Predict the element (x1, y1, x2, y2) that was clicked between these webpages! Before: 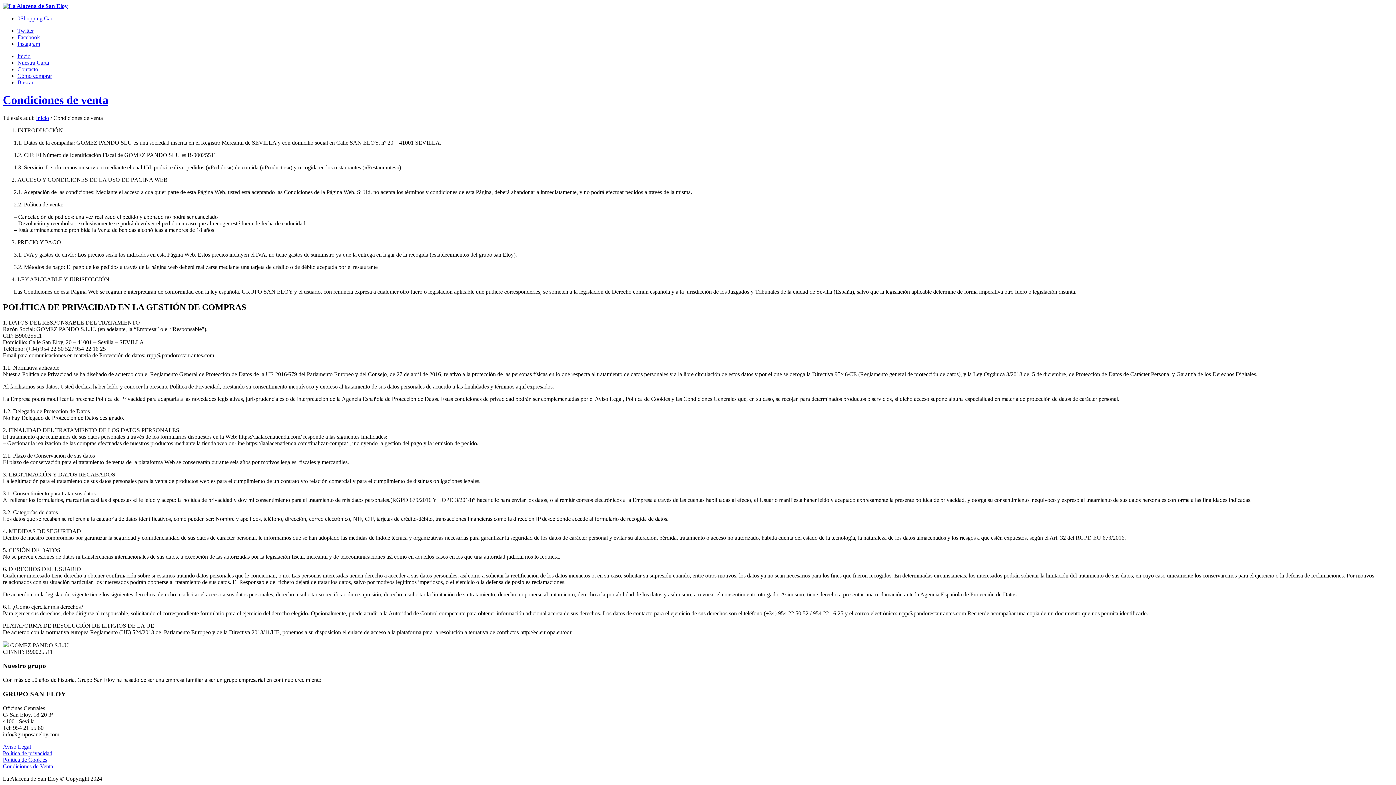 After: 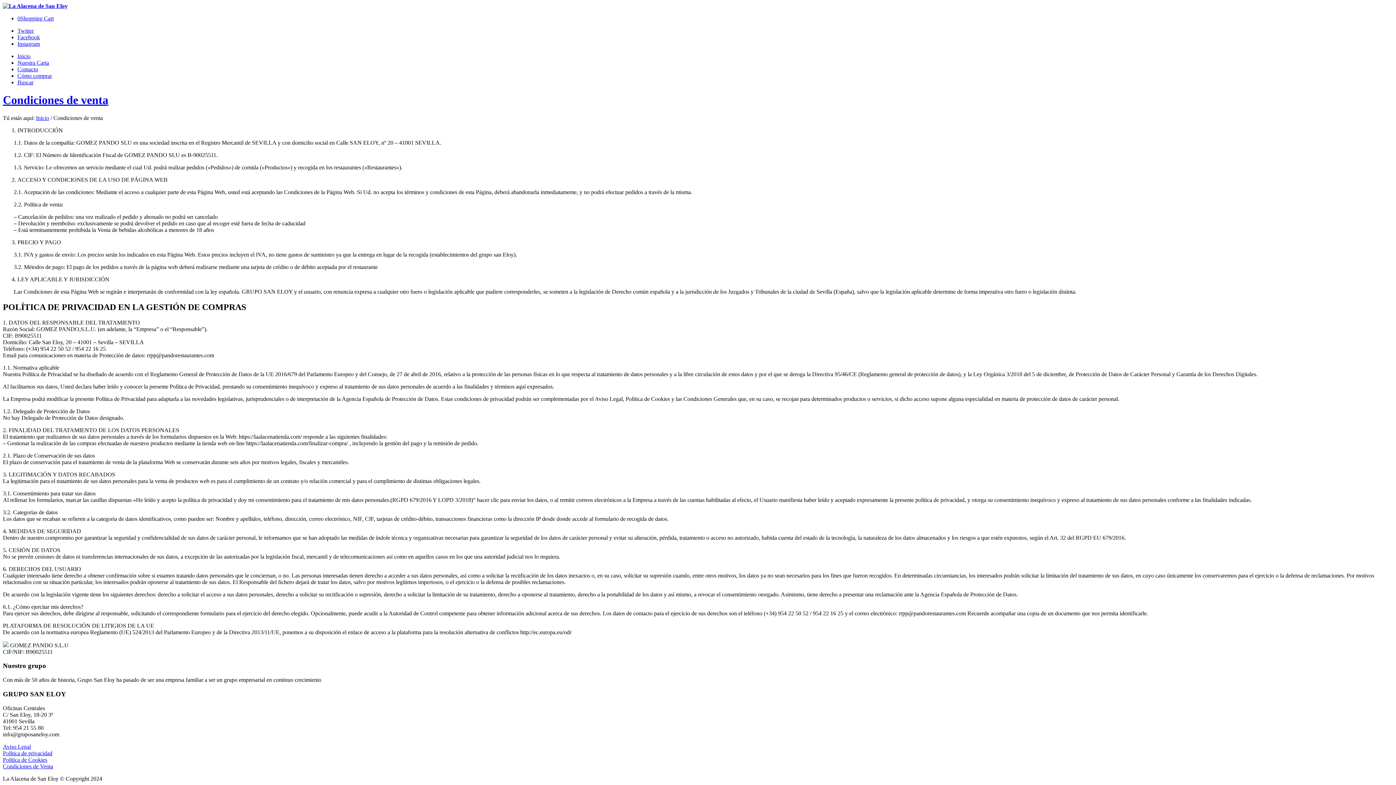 Action: bbox: (2, 750, 52, 756) label: Política de privacidad